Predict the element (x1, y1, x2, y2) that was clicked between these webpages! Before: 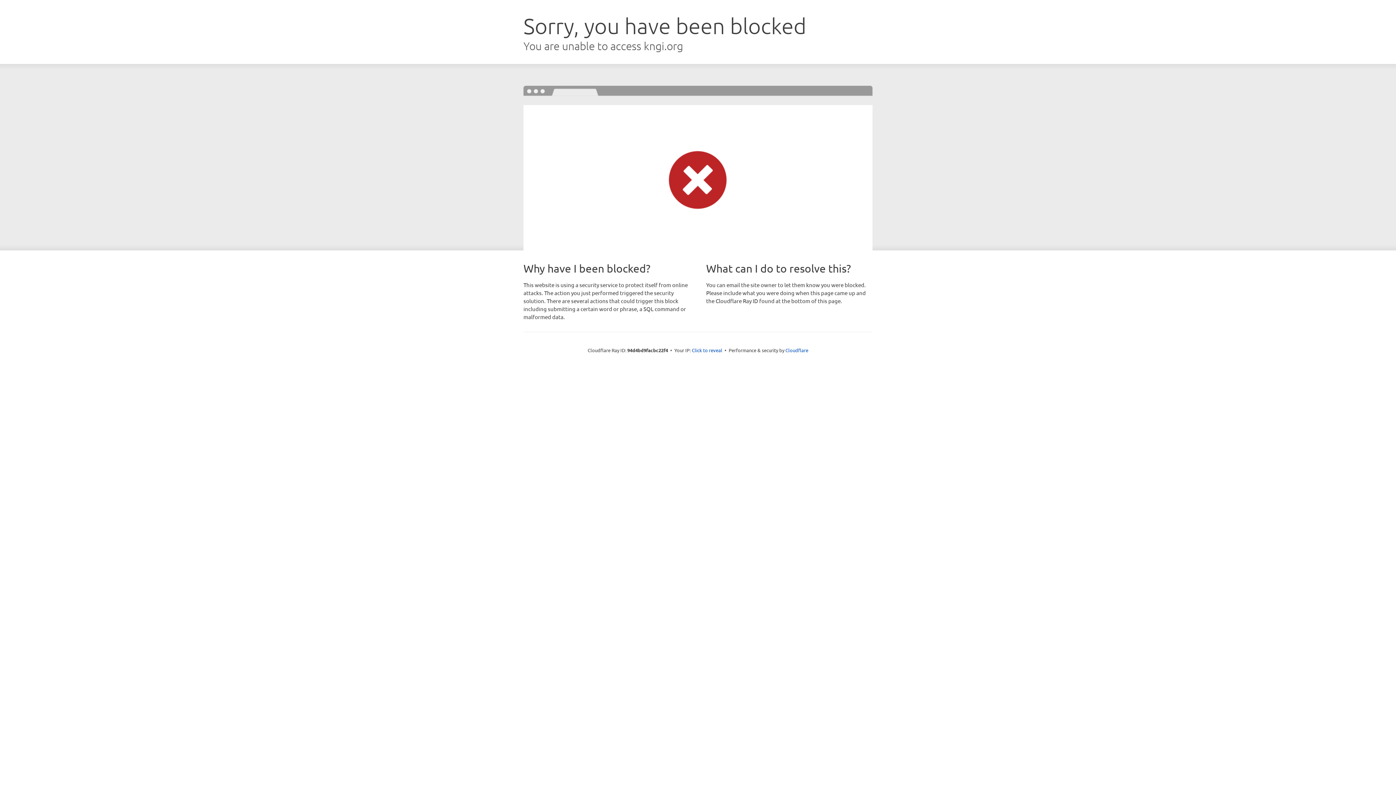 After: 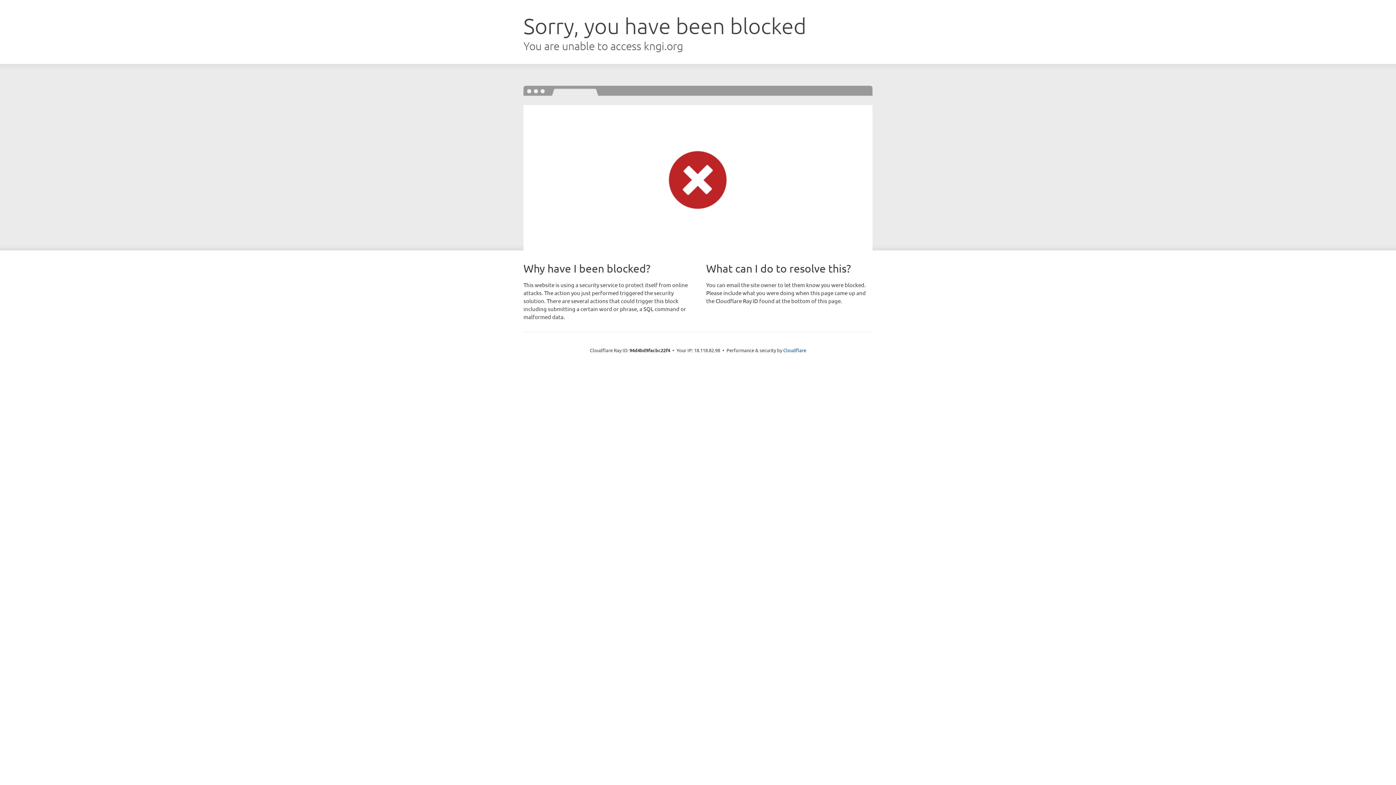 Action: label: Click to reveal bbox: (692, 346, 722, 353)